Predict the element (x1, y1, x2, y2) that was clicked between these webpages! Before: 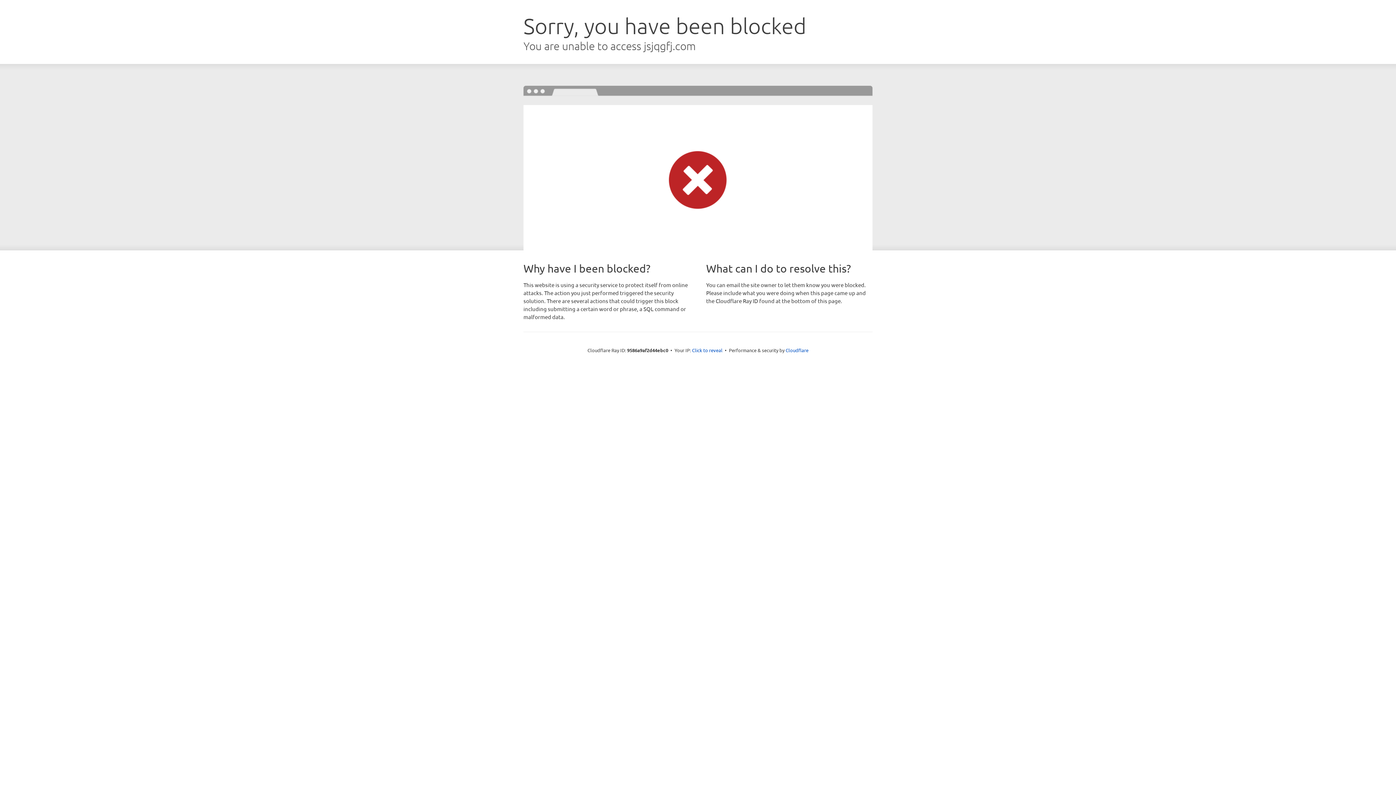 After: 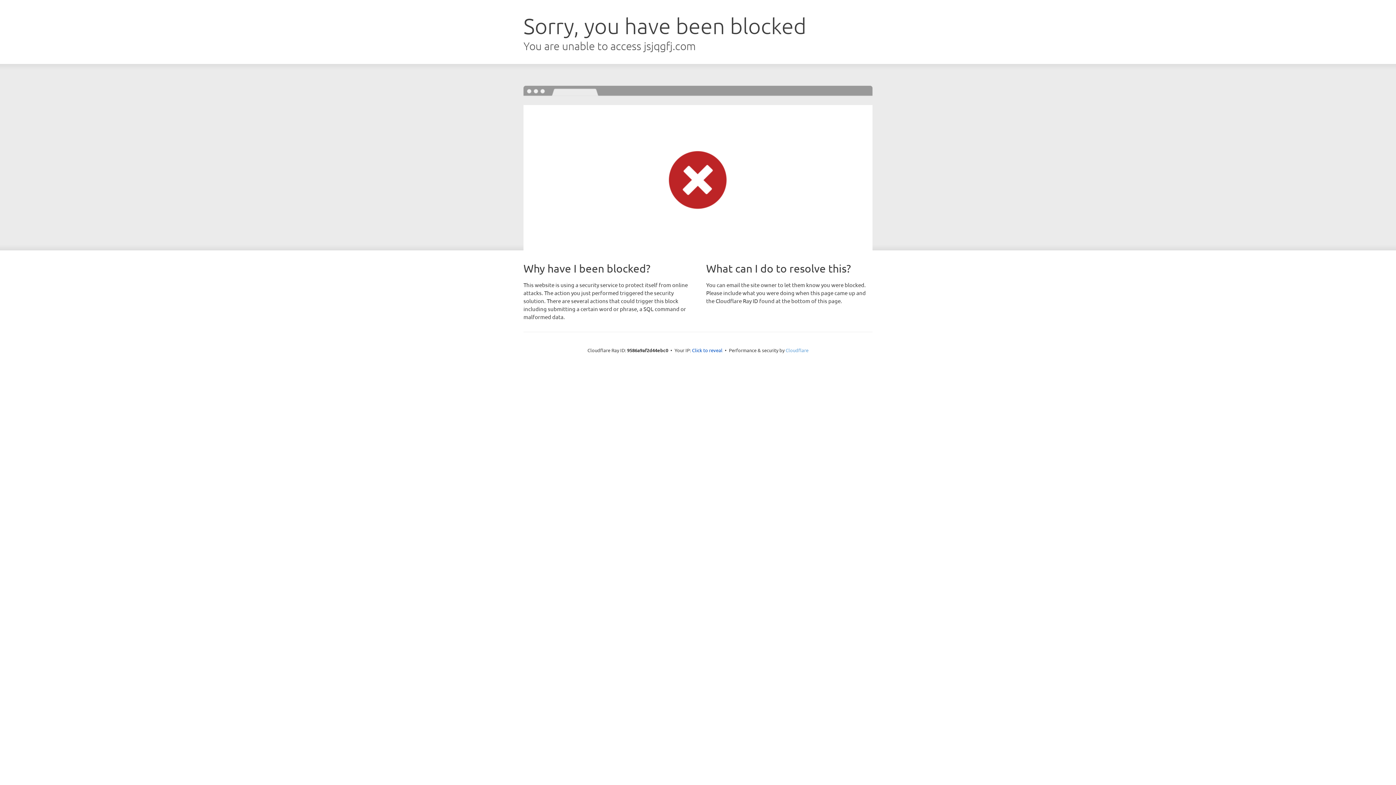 Action: bbox: (785, 347, 808, 353) label: Cloudflare